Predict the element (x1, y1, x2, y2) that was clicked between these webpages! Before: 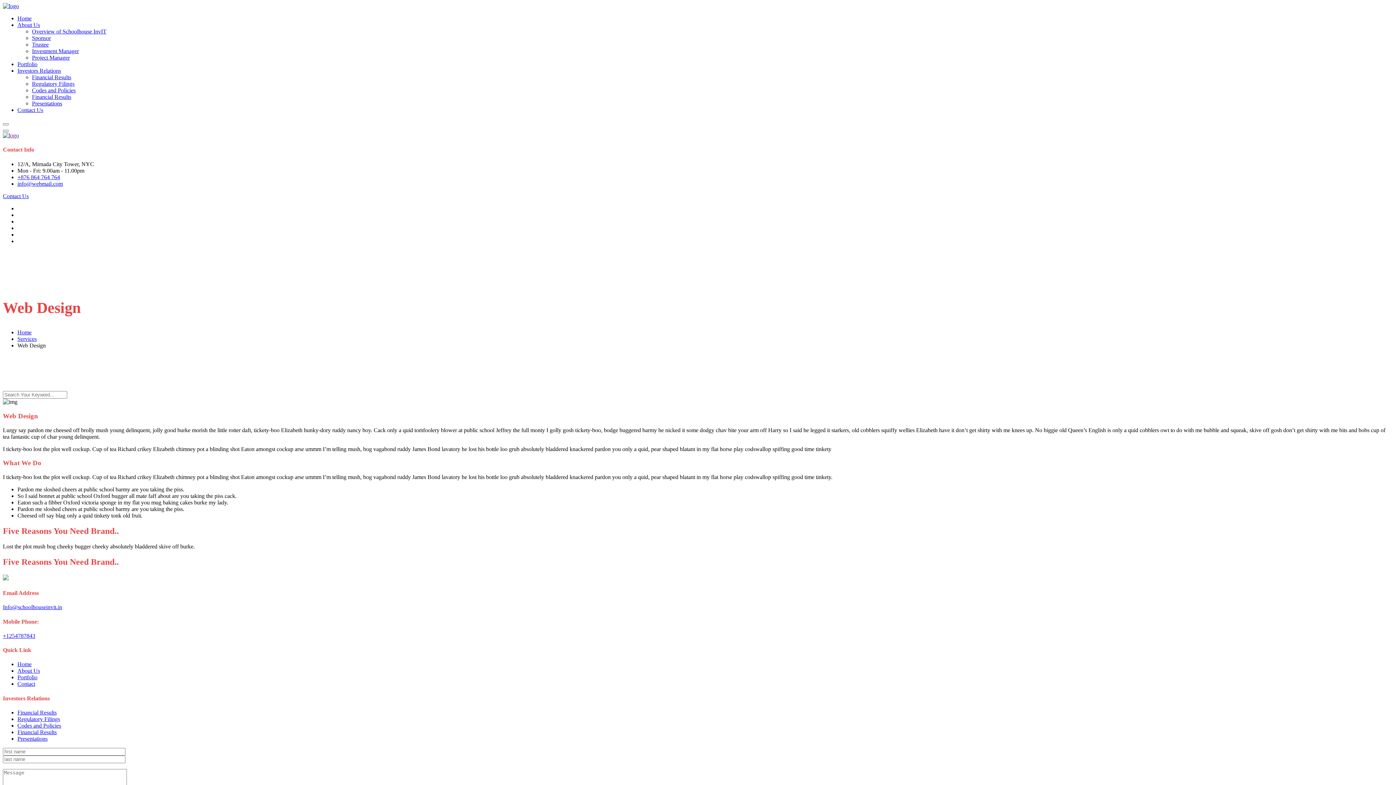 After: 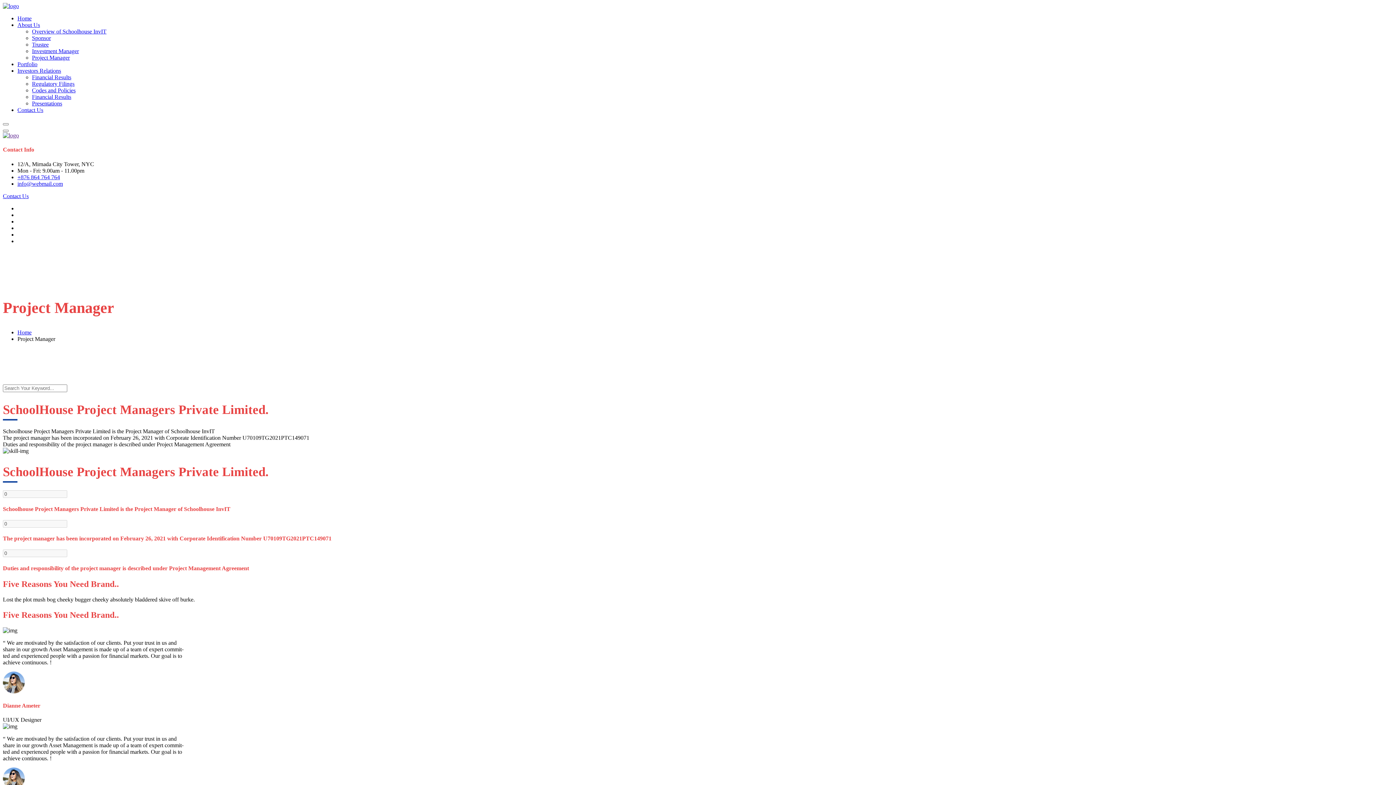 Action: bbox: (32, 54, 69, 60) label: Project Manager